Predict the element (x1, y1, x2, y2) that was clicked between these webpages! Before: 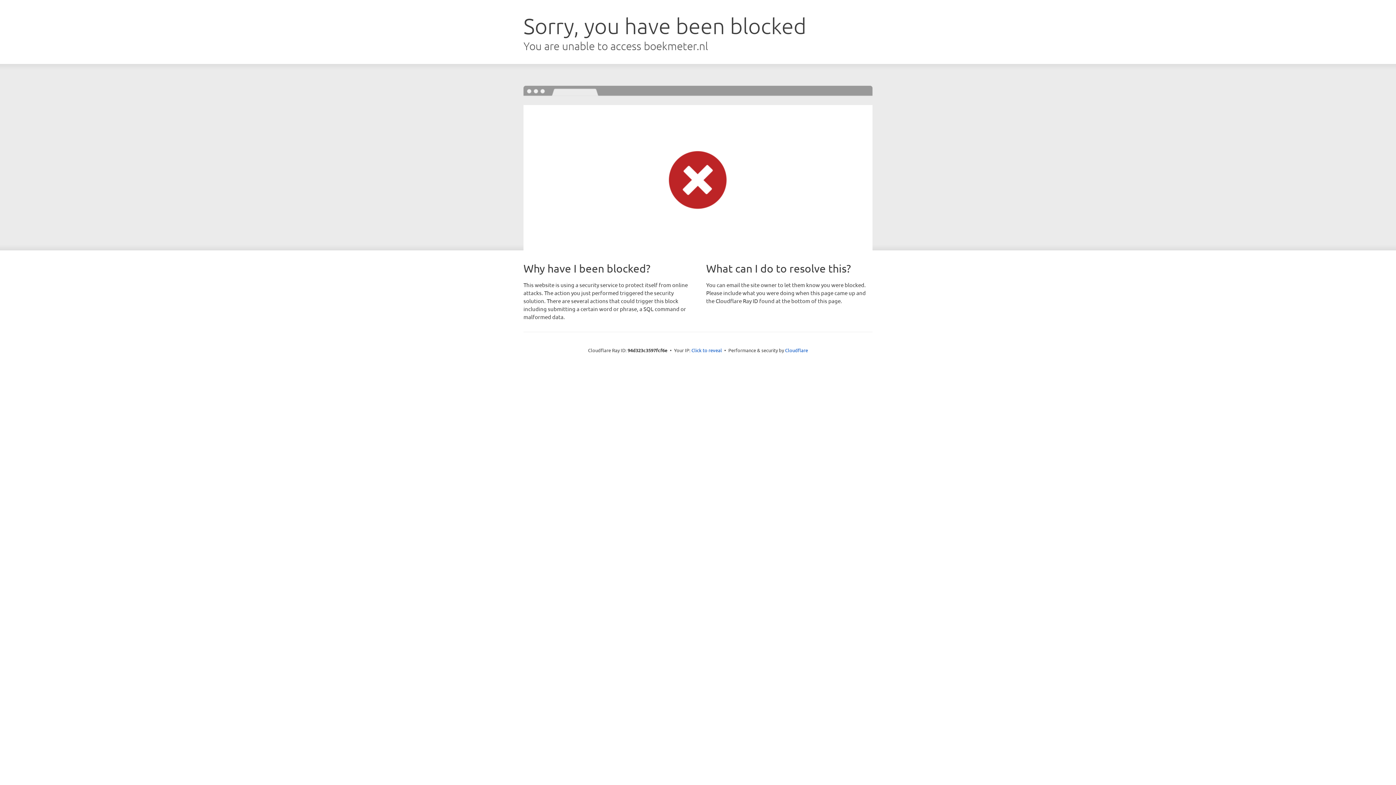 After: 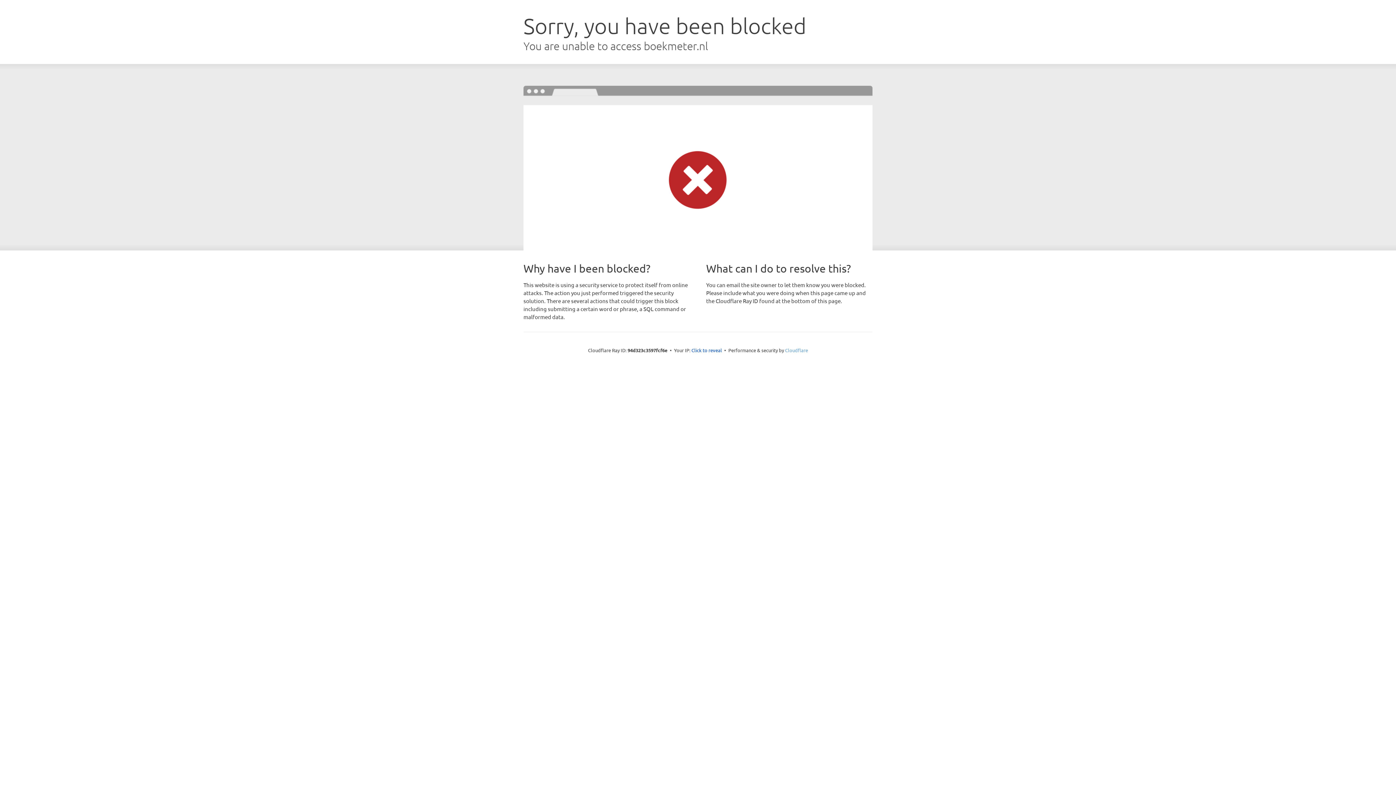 Action: label: Cloudflare bbox: (785, 347, 808, 353)